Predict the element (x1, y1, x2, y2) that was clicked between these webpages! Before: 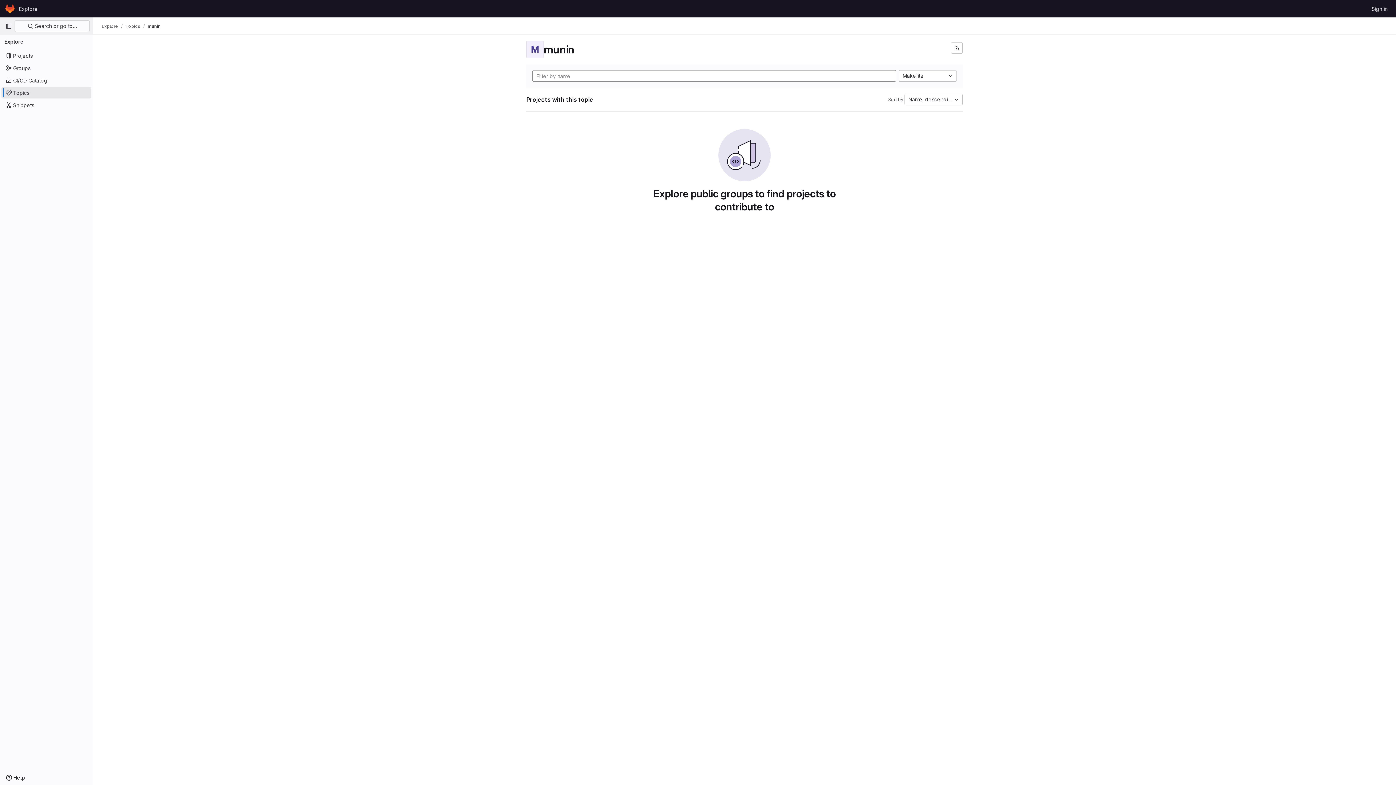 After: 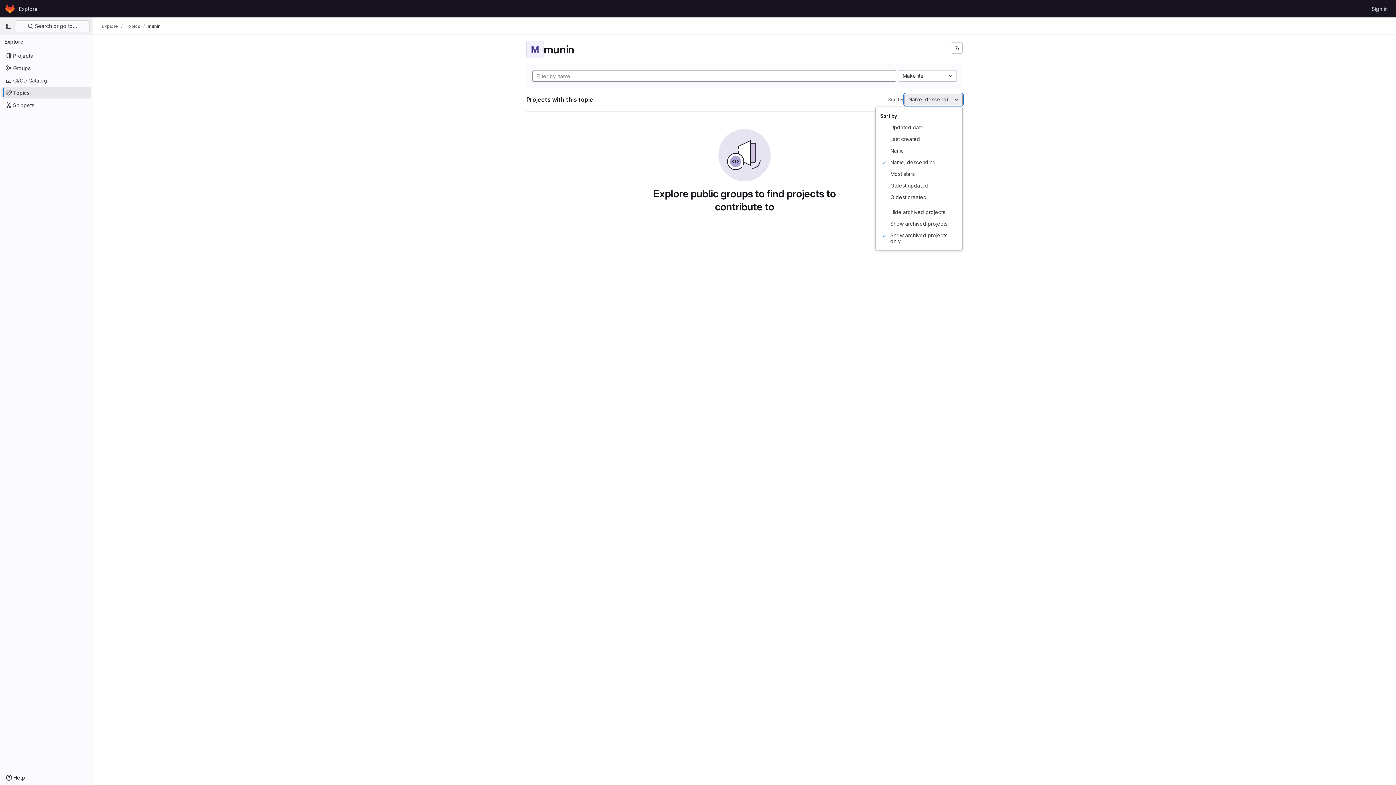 Action: bbox: (904, 93, 962, 105) label: Name, descending